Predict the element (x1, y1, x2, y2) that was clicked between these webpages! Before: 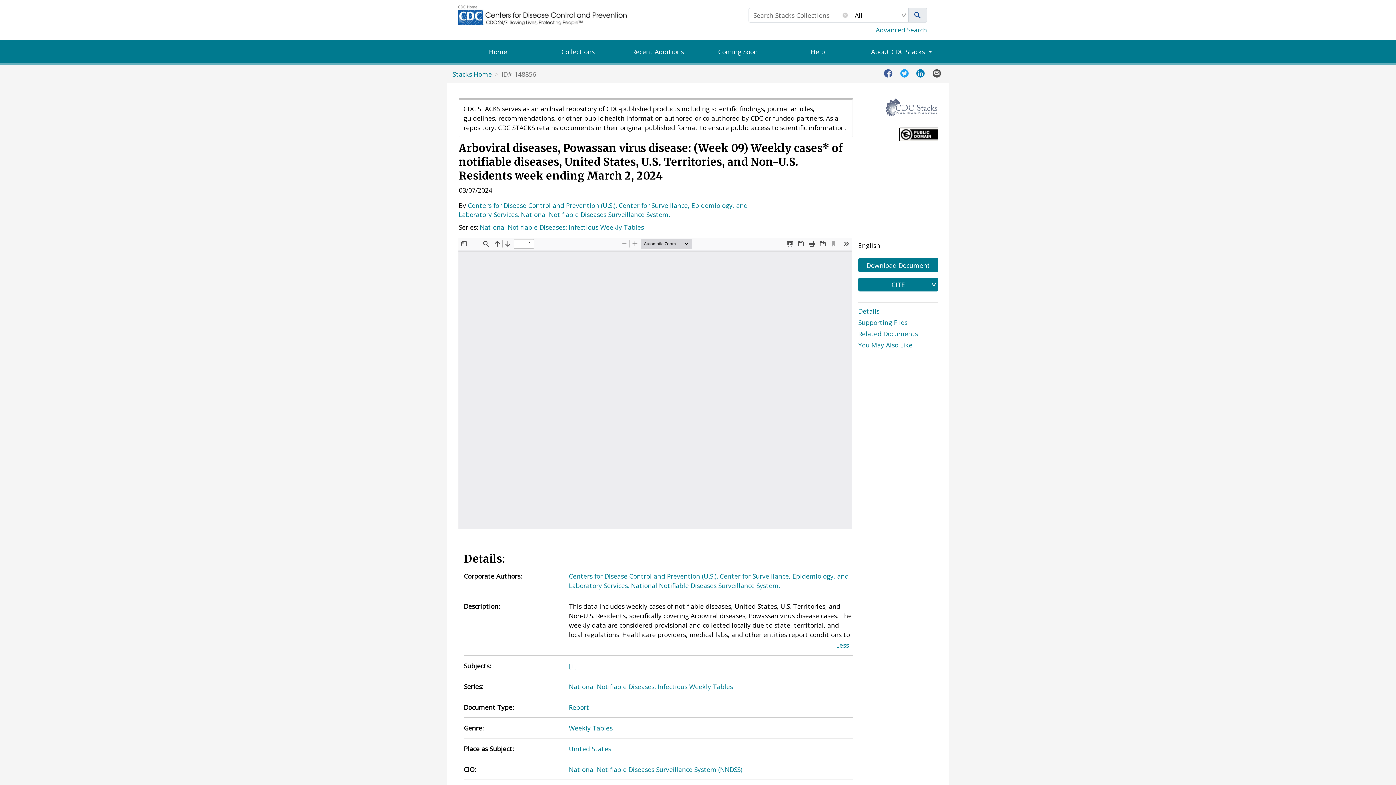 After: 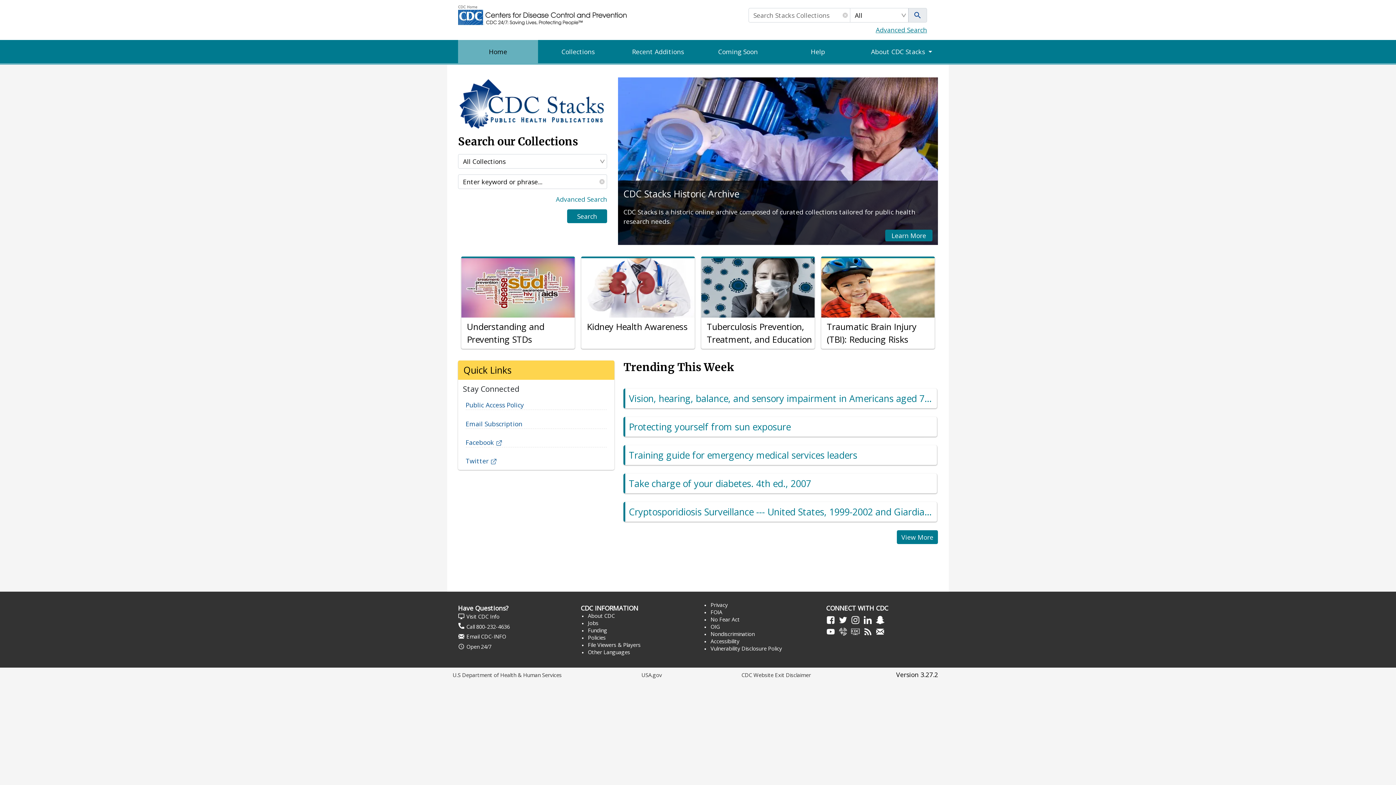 Action: label: Home bbox: (458, 40, 538, 63)